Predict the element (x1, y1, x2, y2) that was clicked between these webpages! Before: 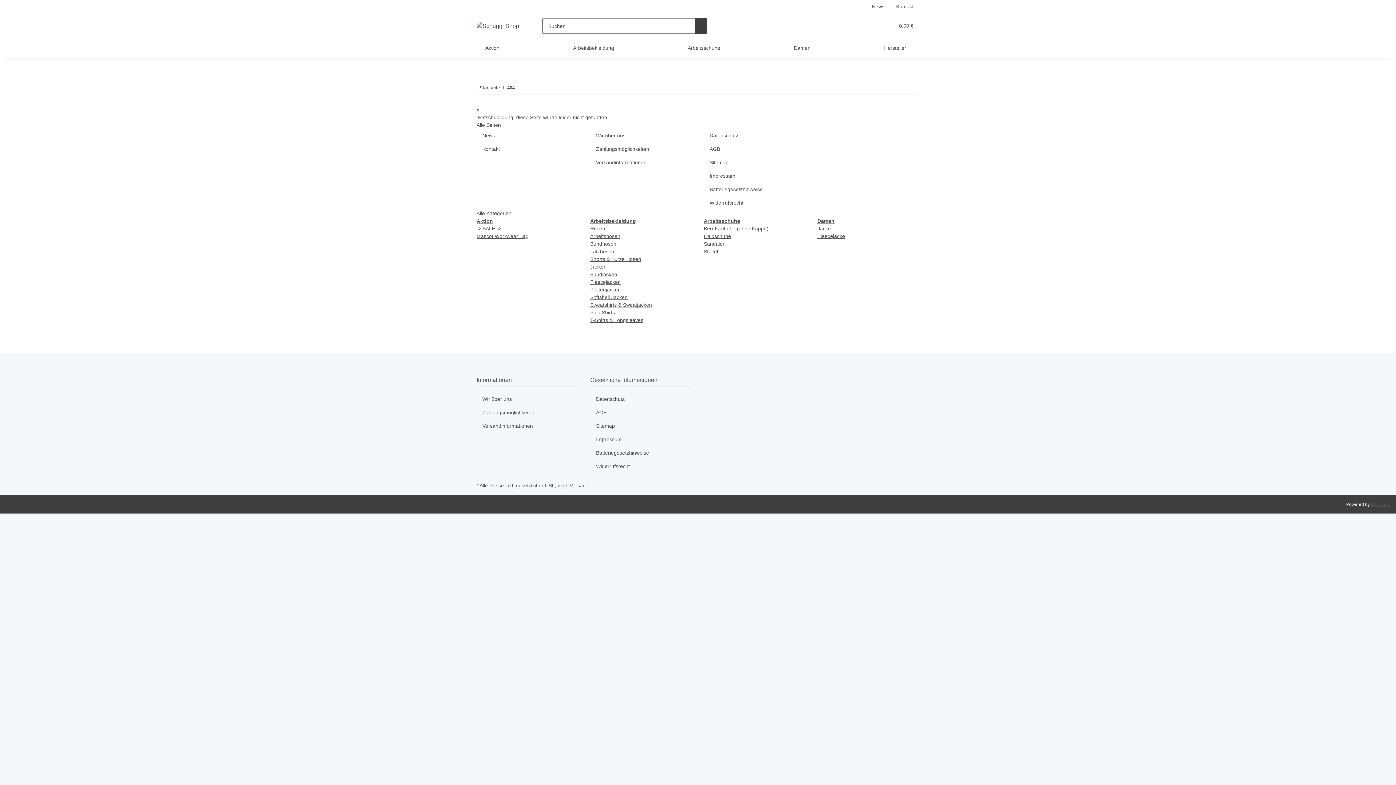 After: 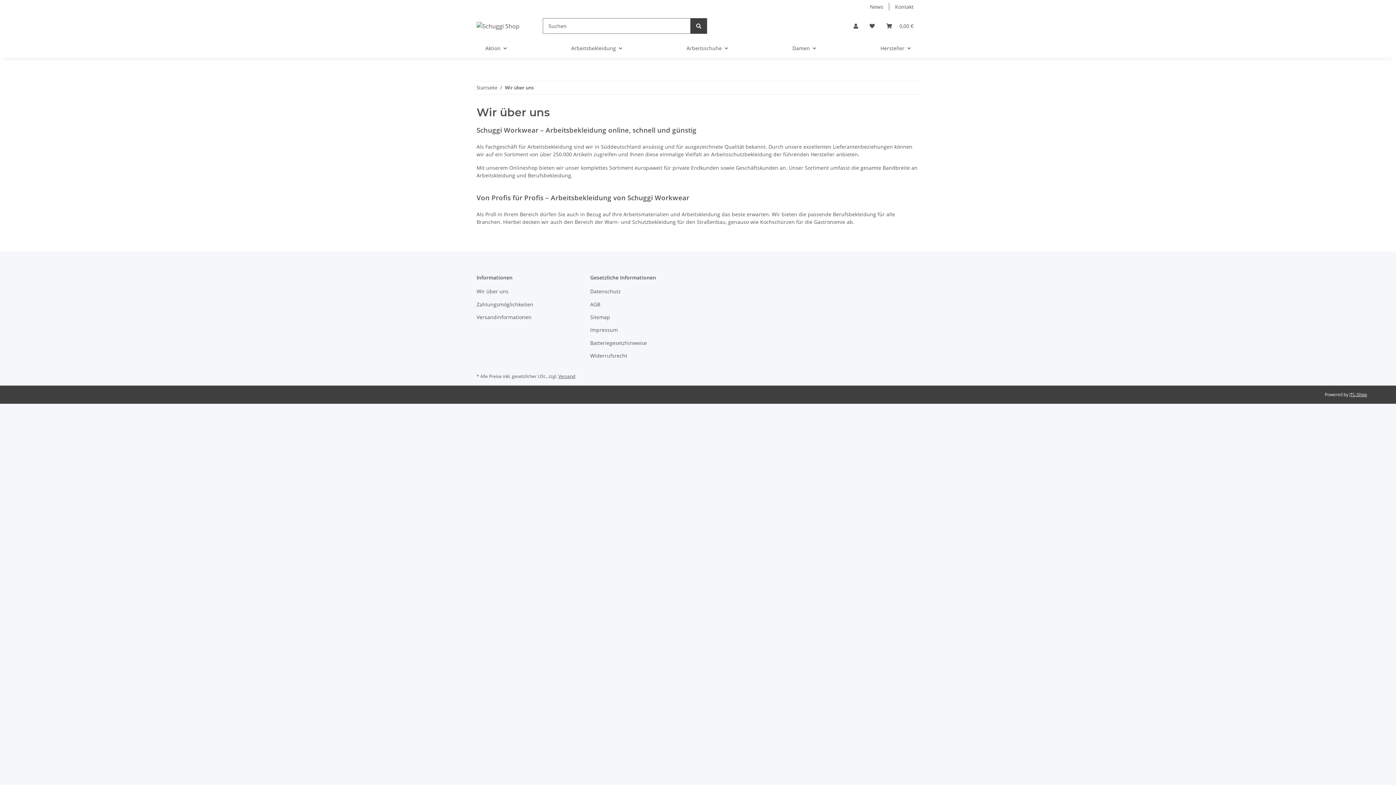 Action: bbox: (476, 392, 578, 406) label: Wir über uns